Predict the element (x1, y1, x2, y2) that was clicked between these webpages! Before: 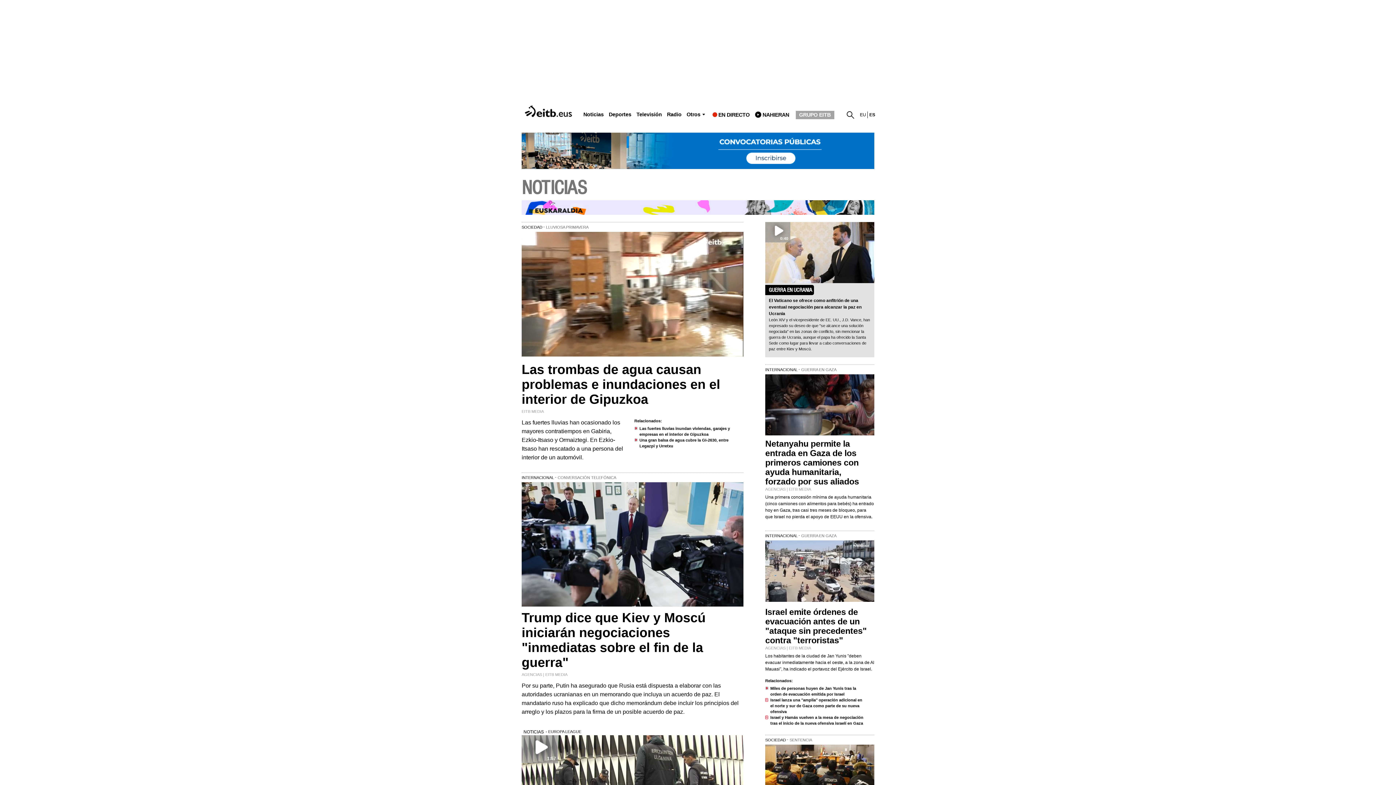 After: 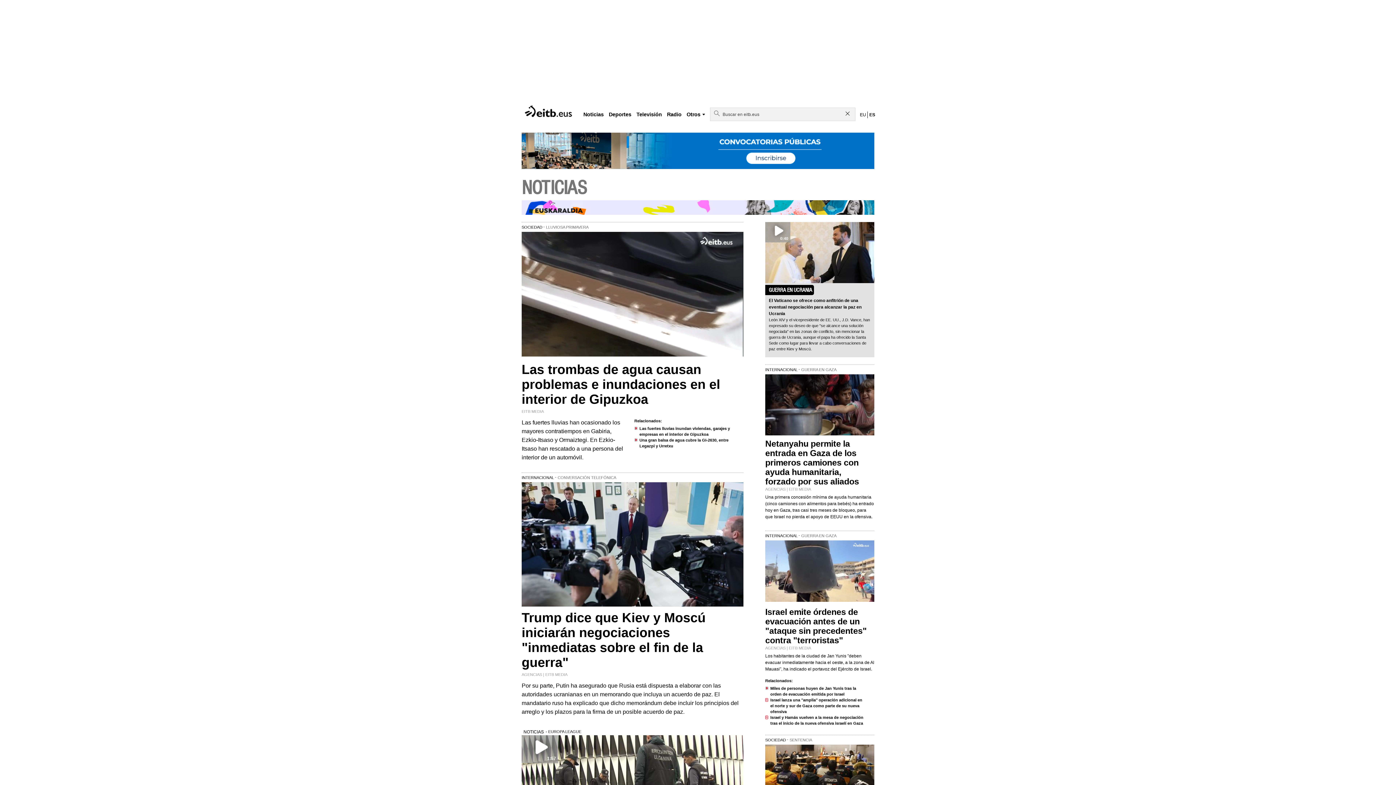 Action: bbox: (846, 108, 857, 119)